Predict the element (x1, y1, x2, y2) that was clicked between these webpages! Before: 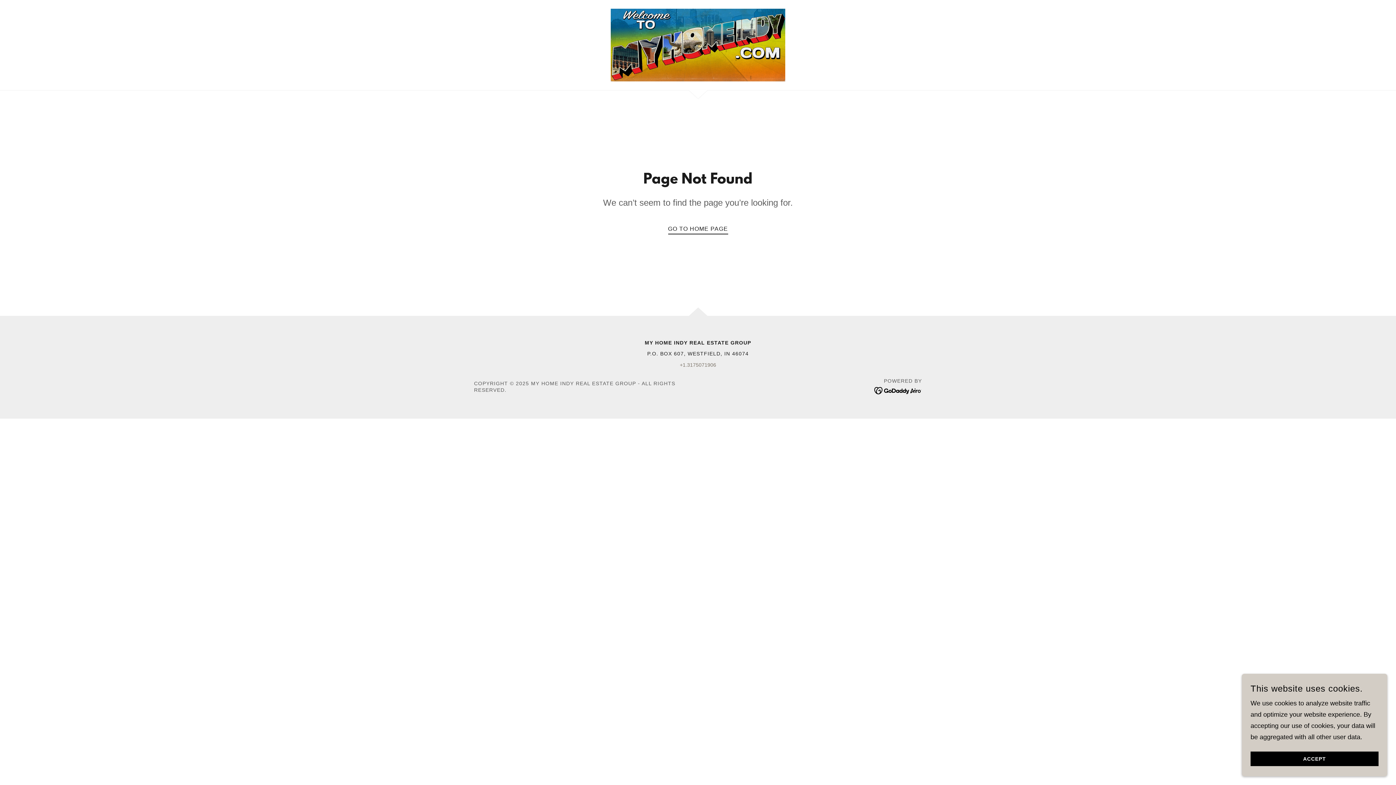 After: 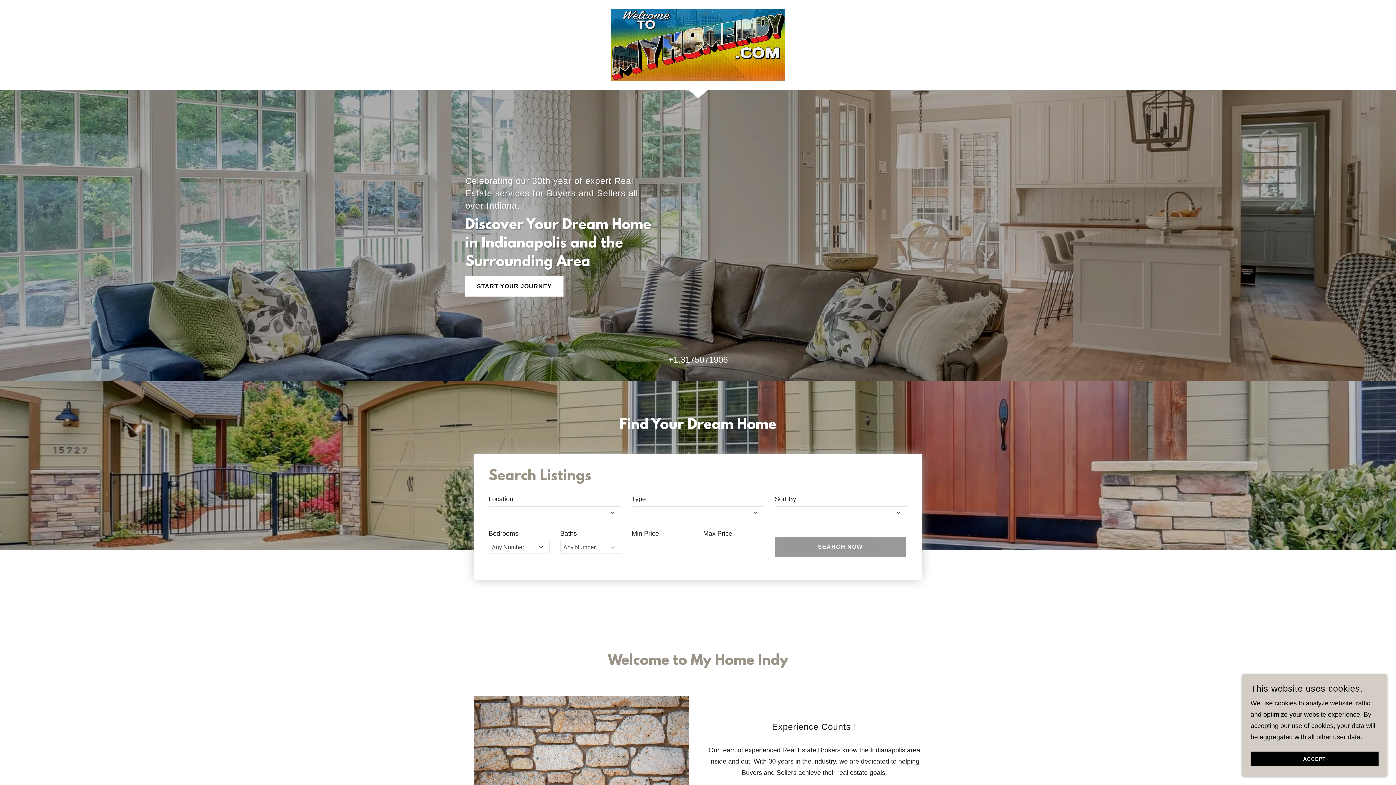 Action: label: GO TO HOME PAGE bbox: (668, 220, 728, 234)